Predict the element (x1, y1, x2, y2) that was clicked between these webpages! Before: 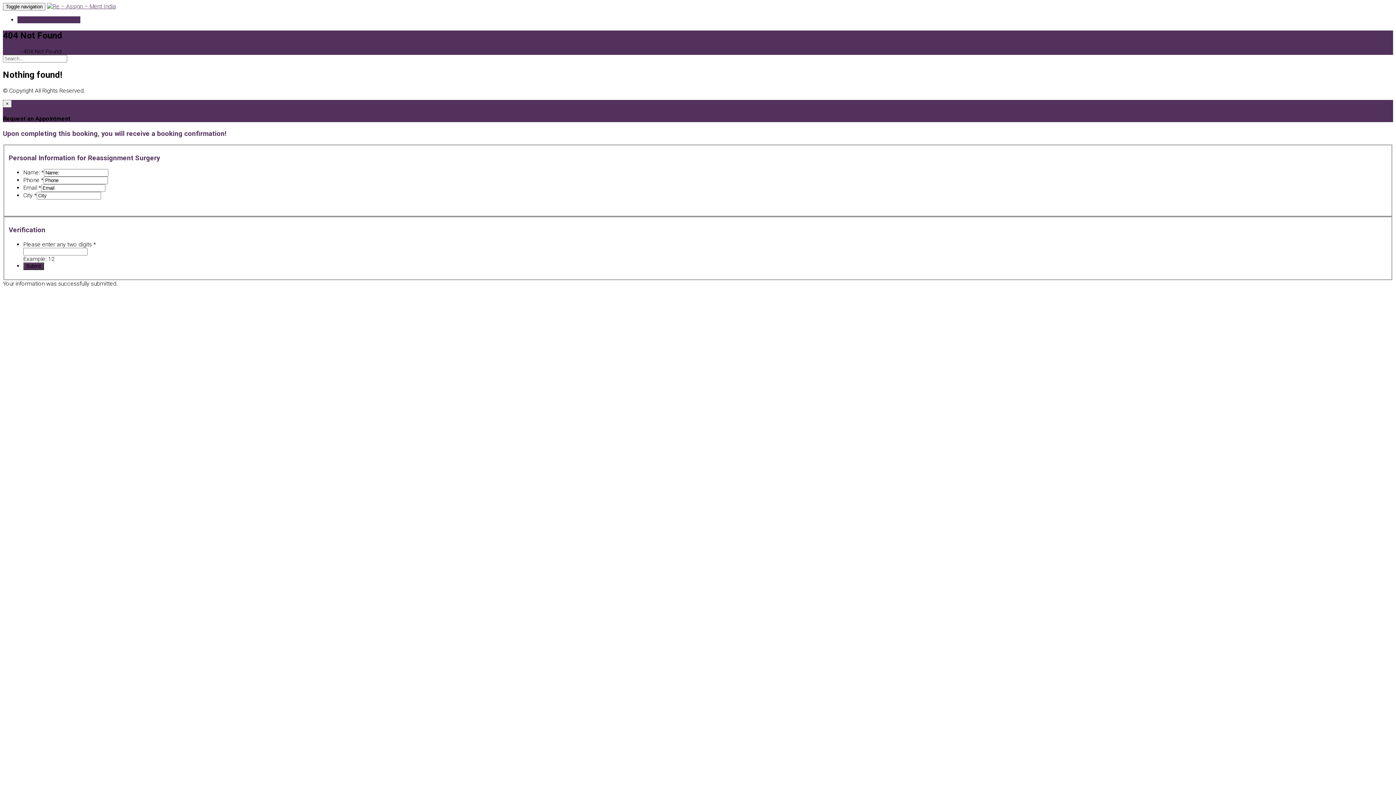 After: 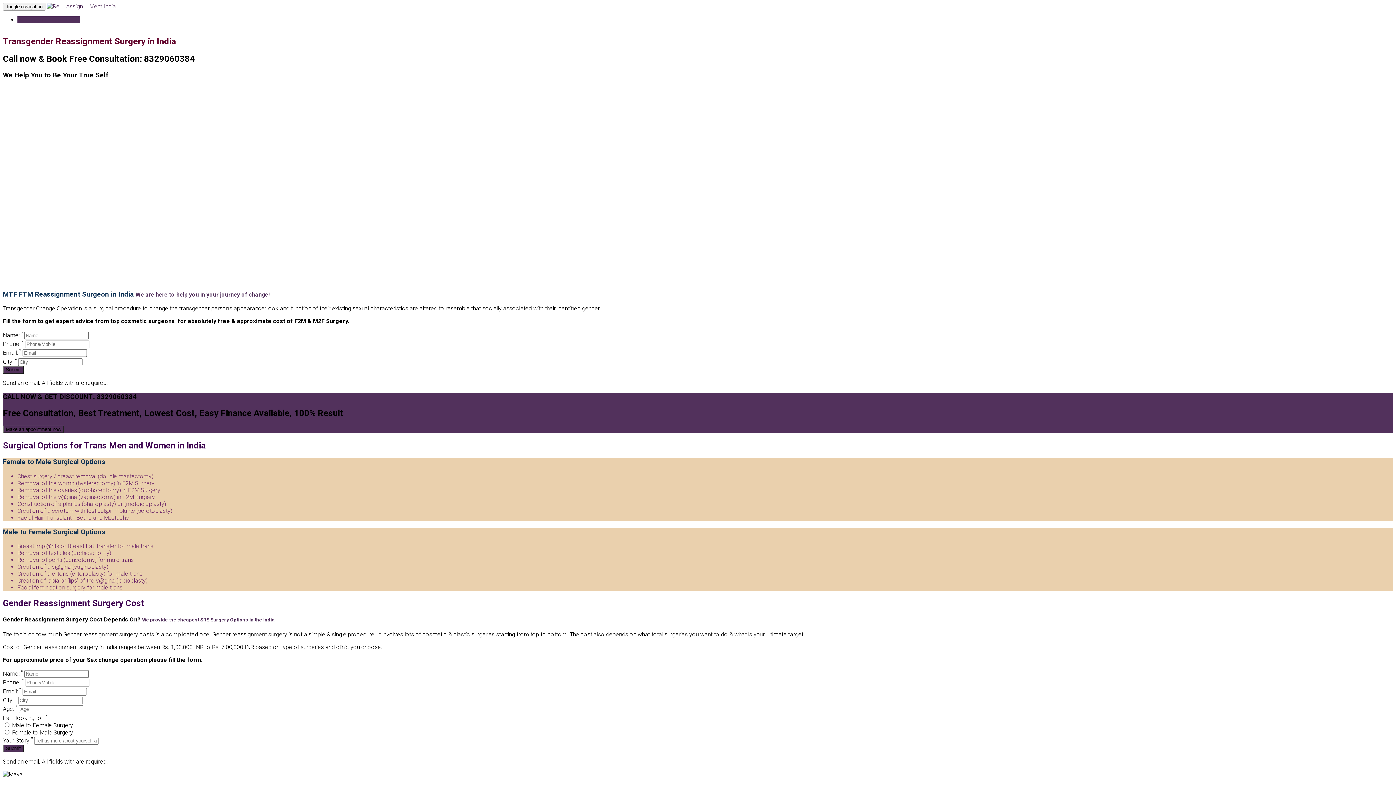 Action: label: Home bbox: (2, 47, 18, 54)